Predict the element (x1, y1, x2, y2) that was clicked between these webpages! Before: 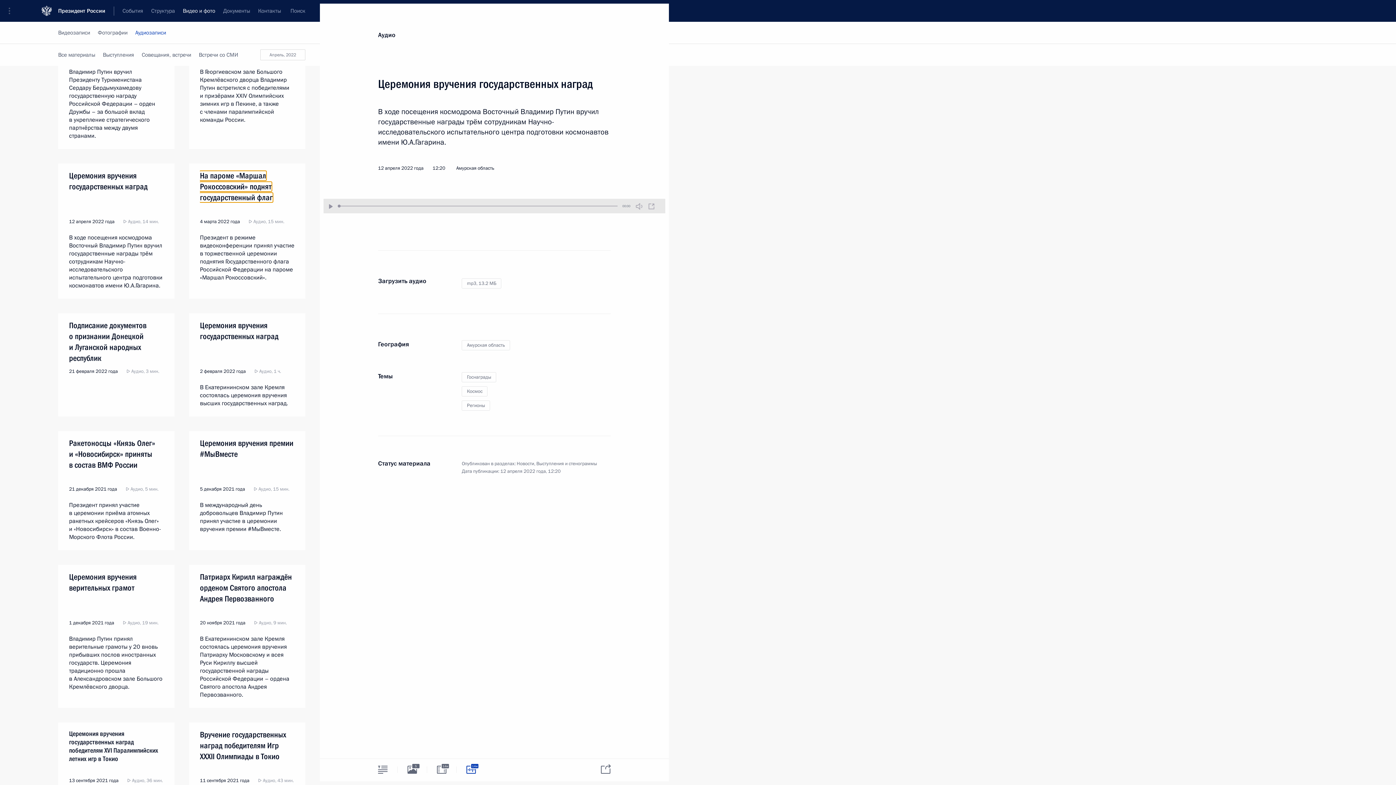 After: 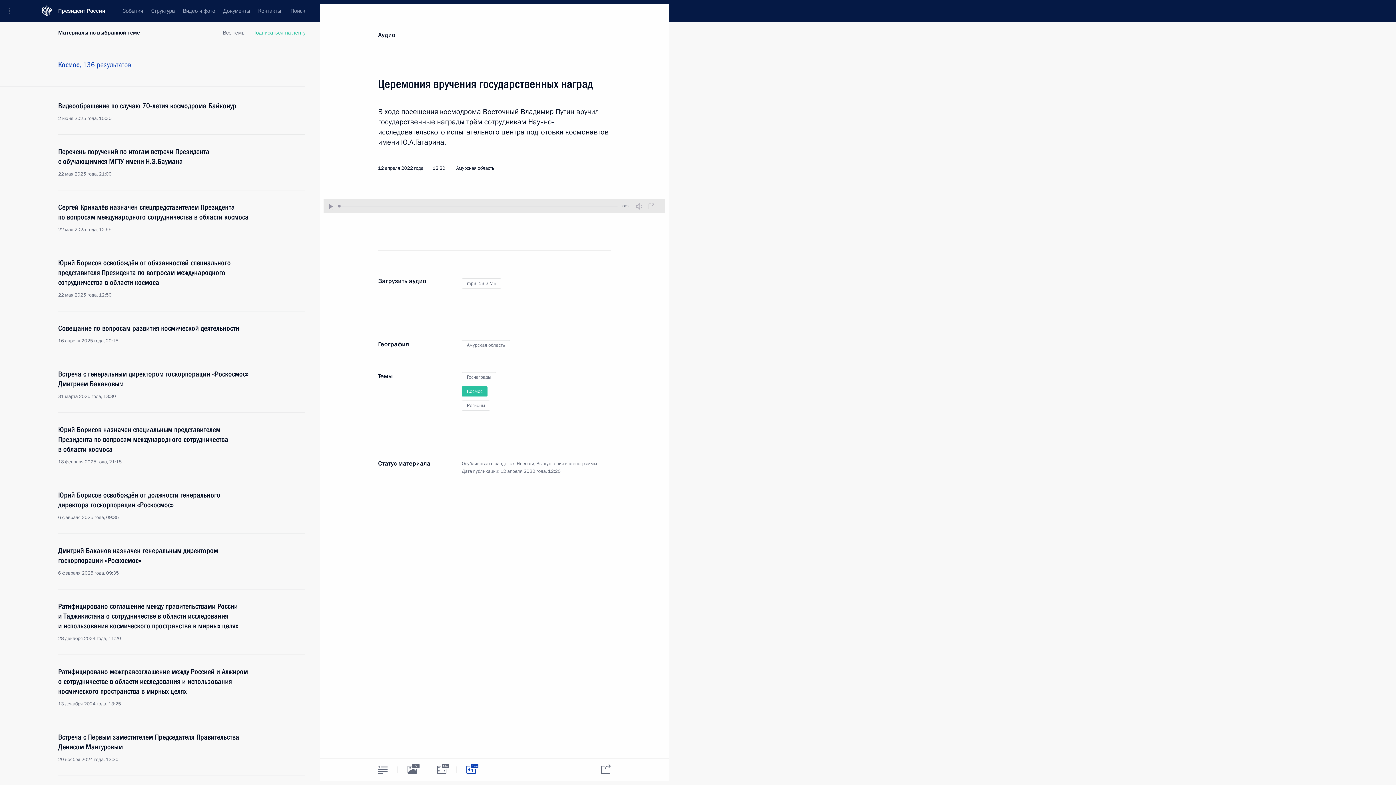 Action: bbox: (461, 386, 487, 396) label: Космос